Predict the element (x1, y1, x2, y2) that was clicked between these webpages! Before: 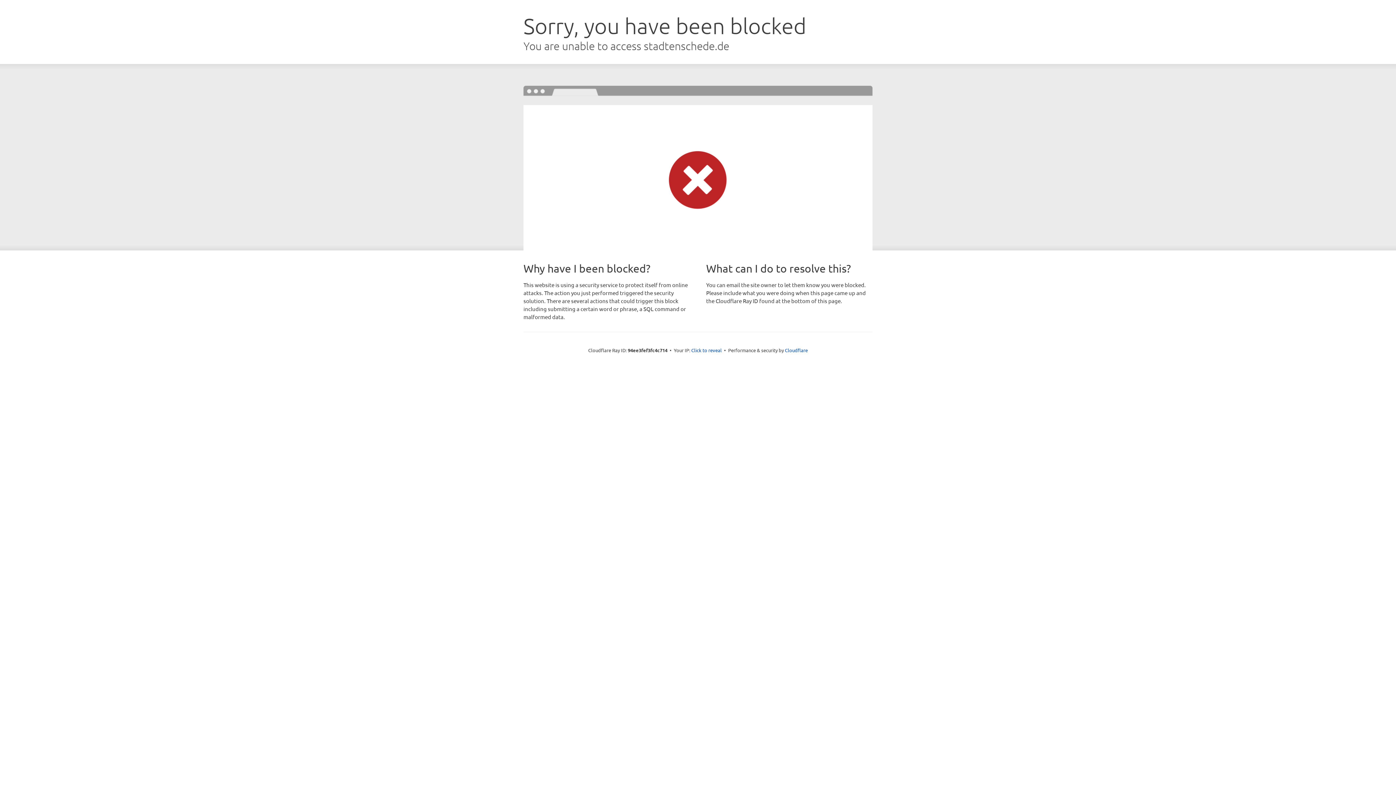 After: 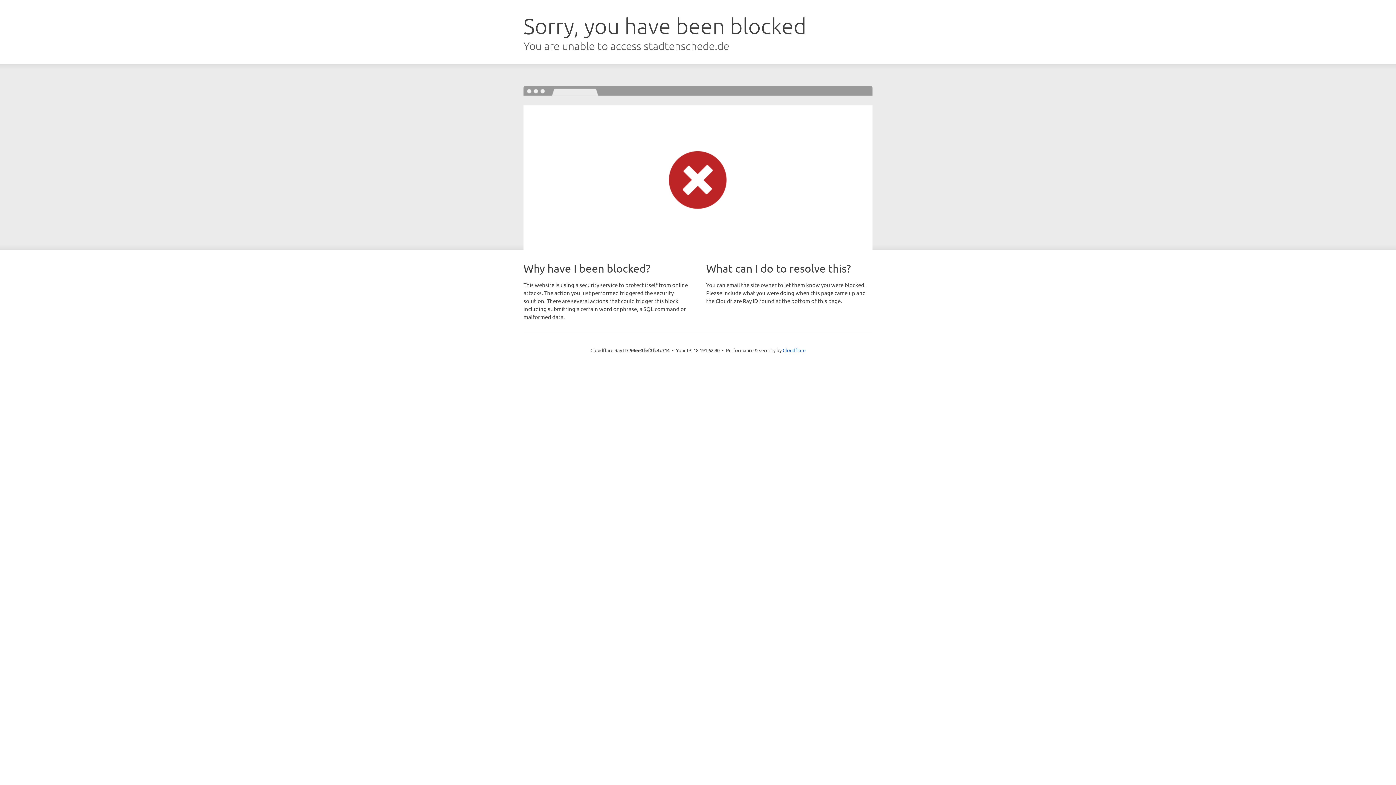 Action: bbox: (691, 346, 722, 353) label: Click to reveal